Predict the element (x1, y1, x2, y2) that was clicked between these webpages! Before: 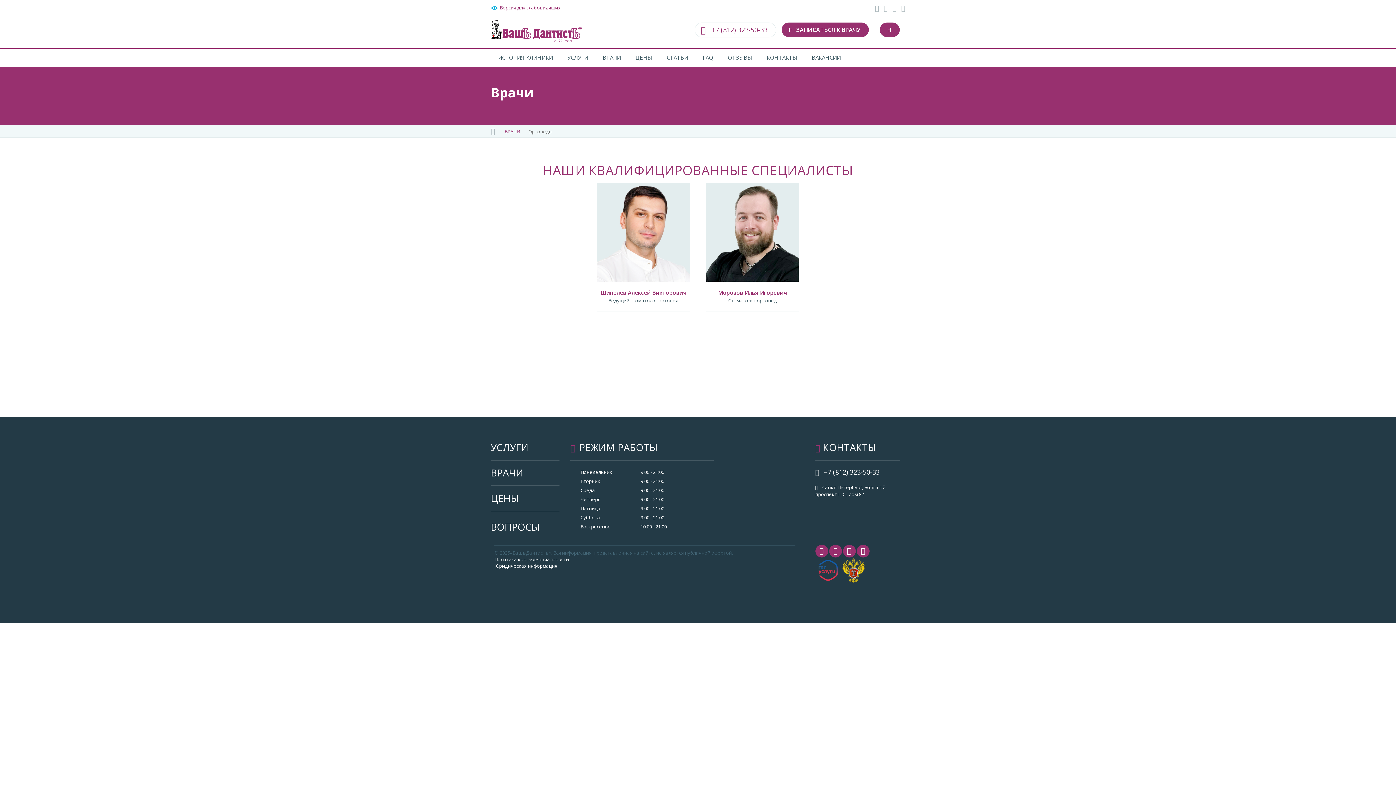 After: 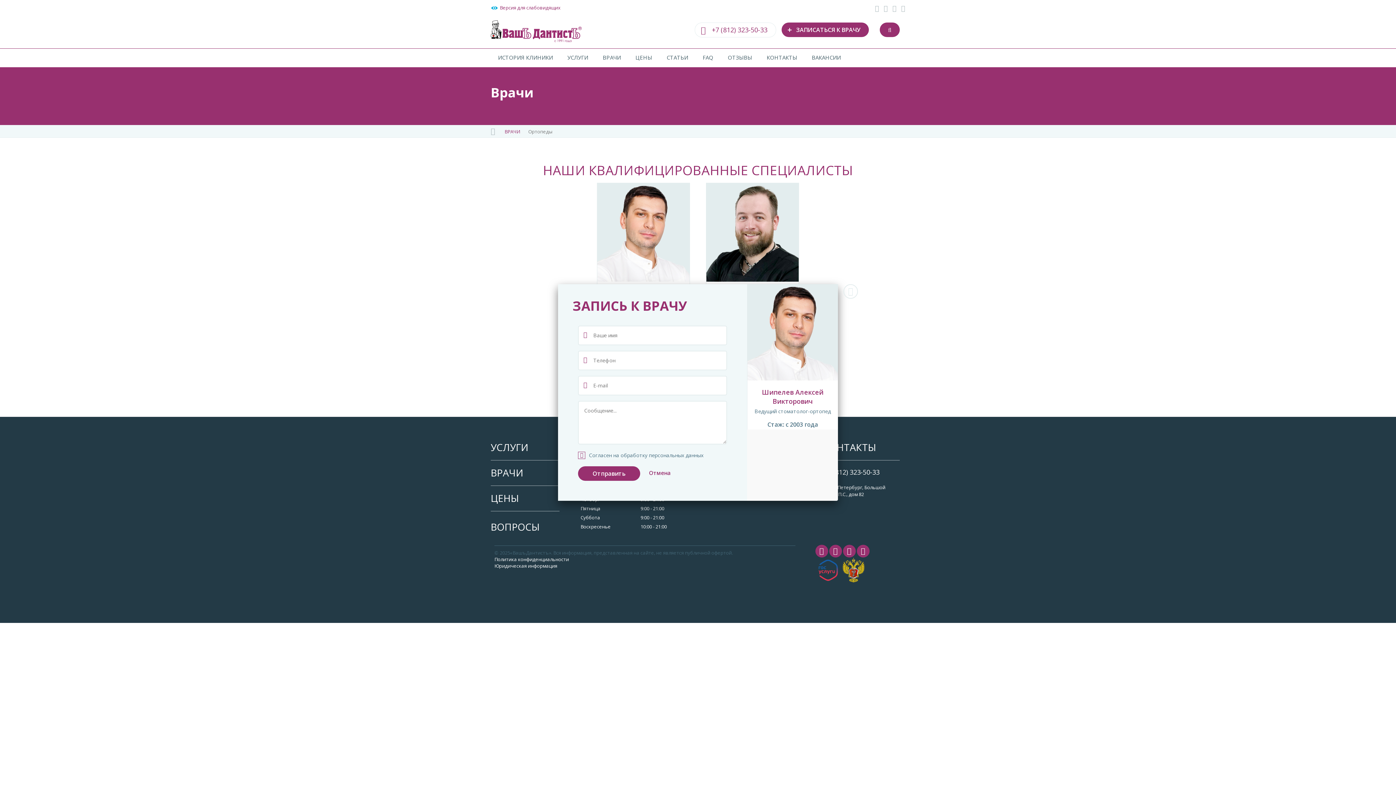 Action: bbox: (597, 300, 690, 315) label: + Записаться